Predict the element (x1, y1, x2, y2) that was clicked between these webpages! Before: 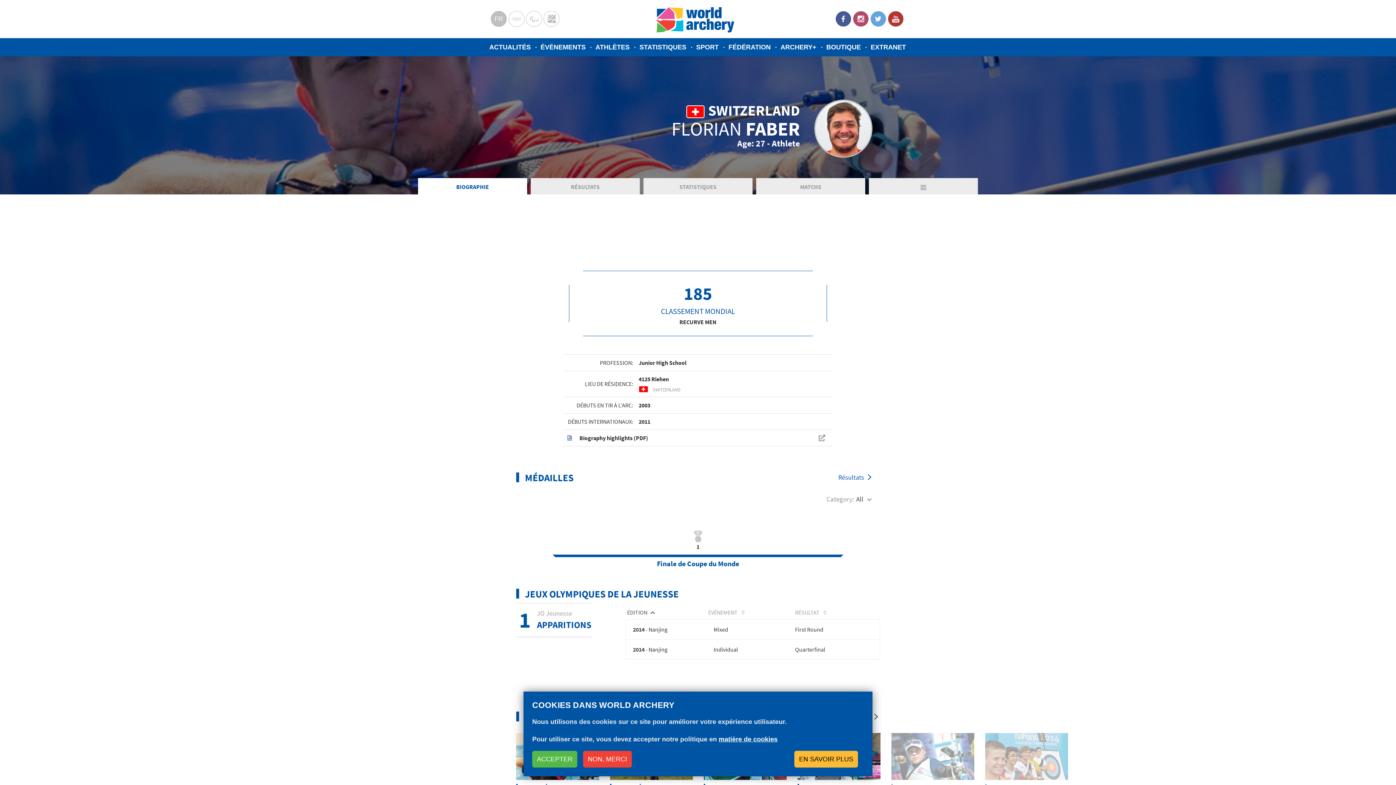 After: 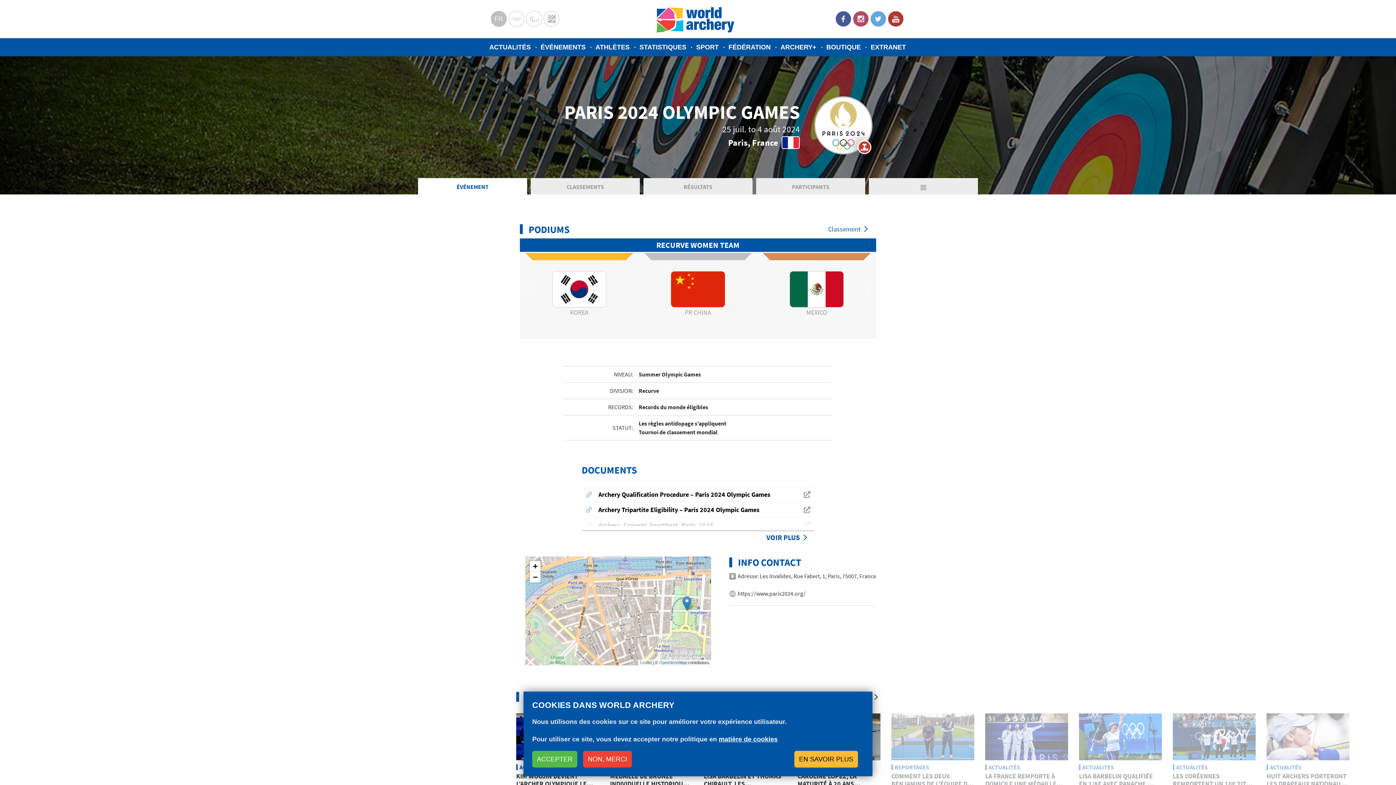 Action: label: Jeux Olympiques 2024 bbox: (596, 348, 698, 360)